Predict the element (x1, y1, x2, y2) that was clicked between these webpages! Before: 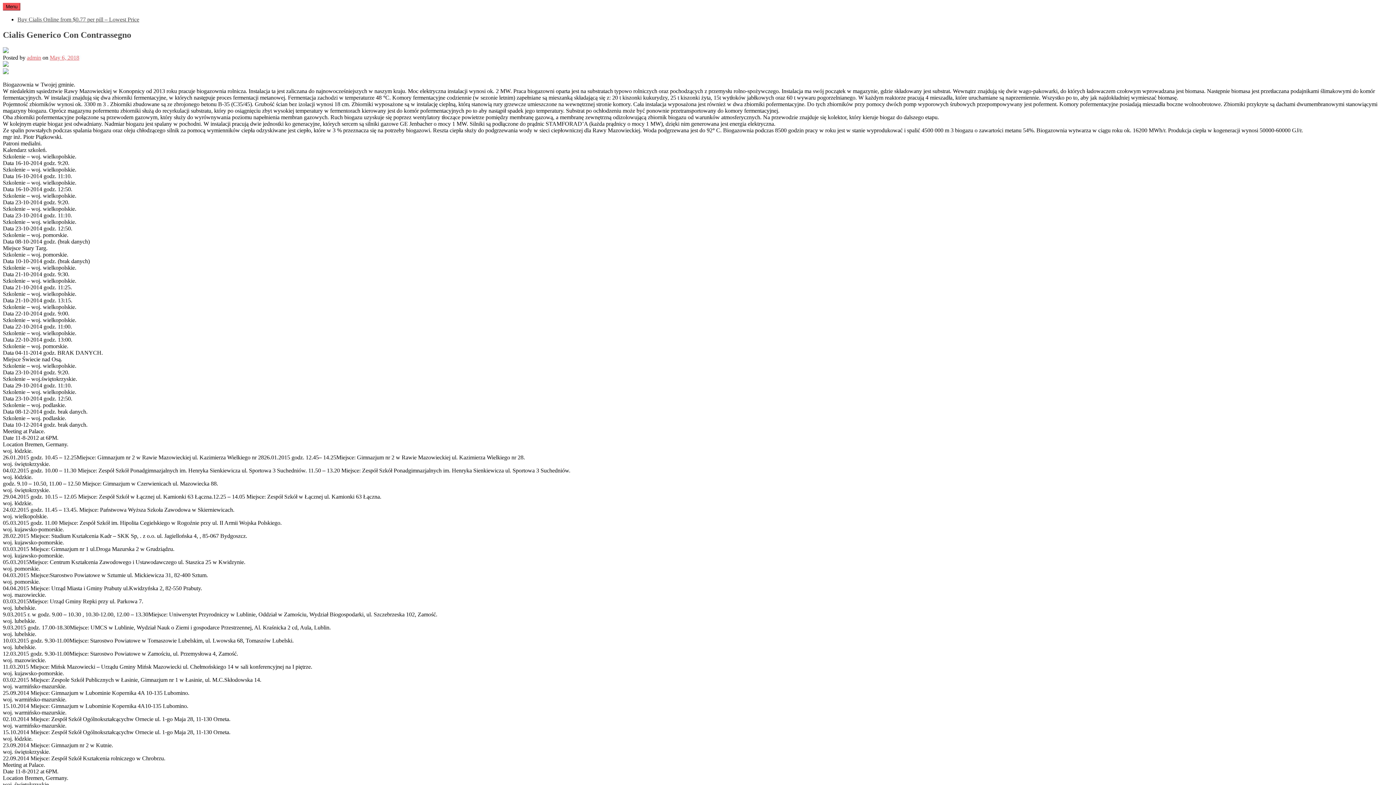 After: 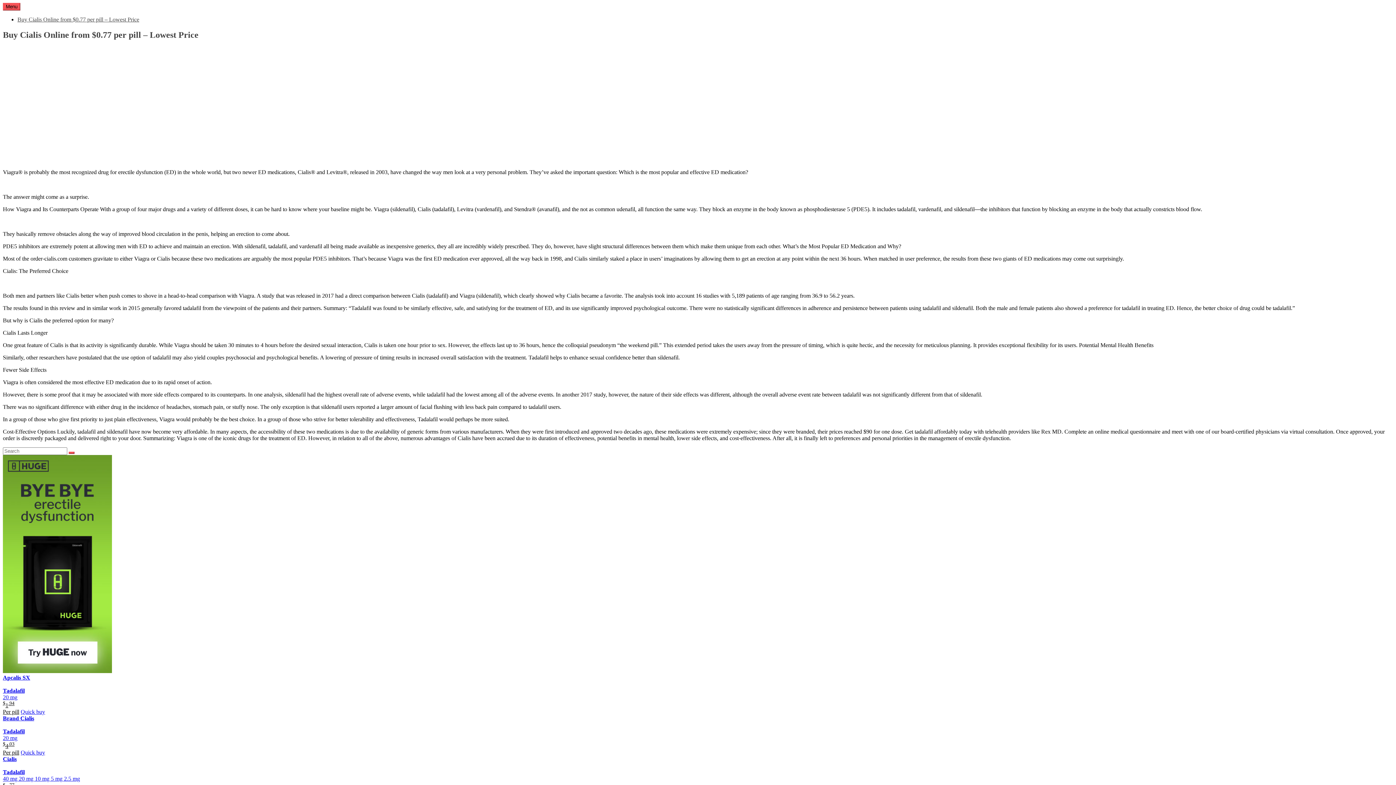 Action: label: Buy Cialis Online from $0.77 per pill – Lowest Price bbox: (17, 16, 139, 22)